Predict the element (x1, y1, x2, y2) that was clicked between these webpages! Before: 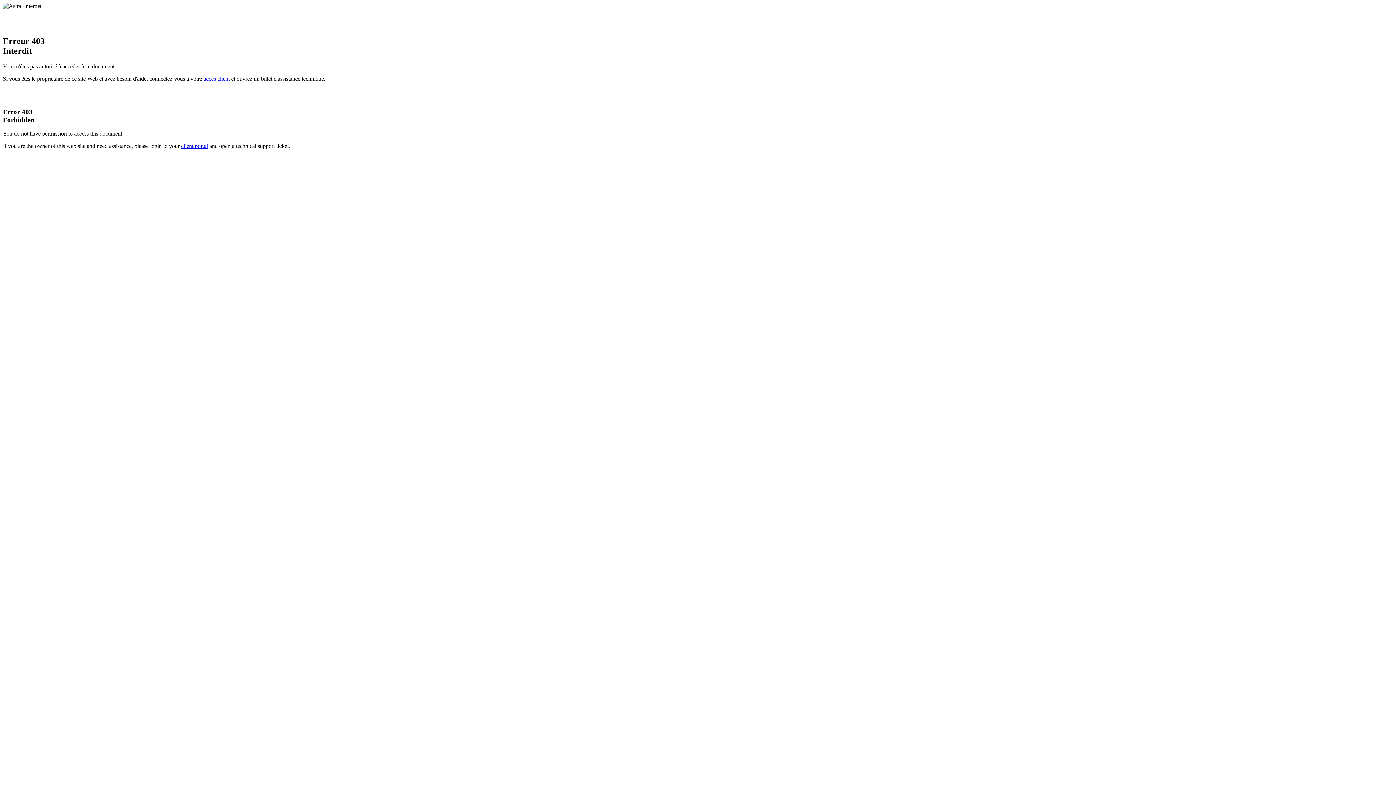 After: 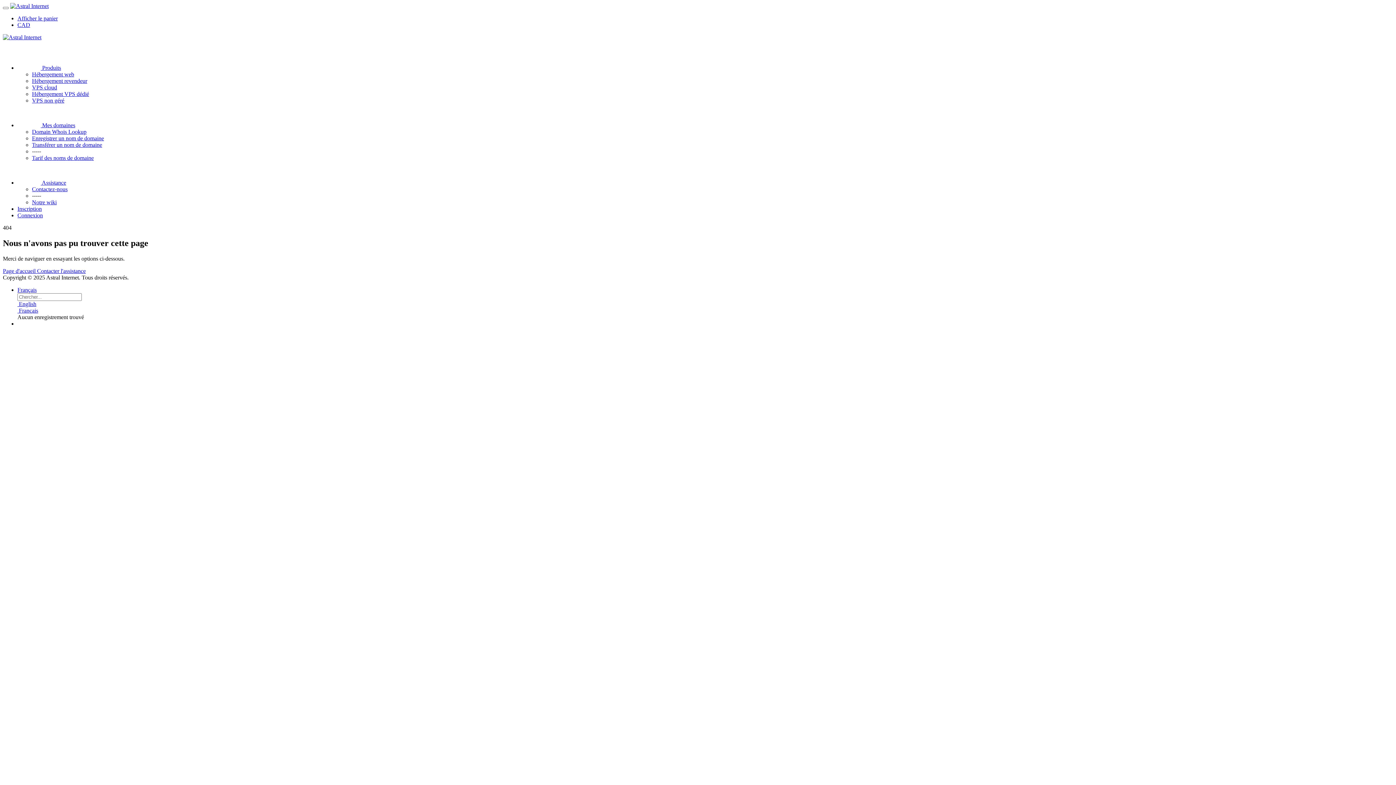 Action: label: accès client bbox: (203, 75, 229, 81)